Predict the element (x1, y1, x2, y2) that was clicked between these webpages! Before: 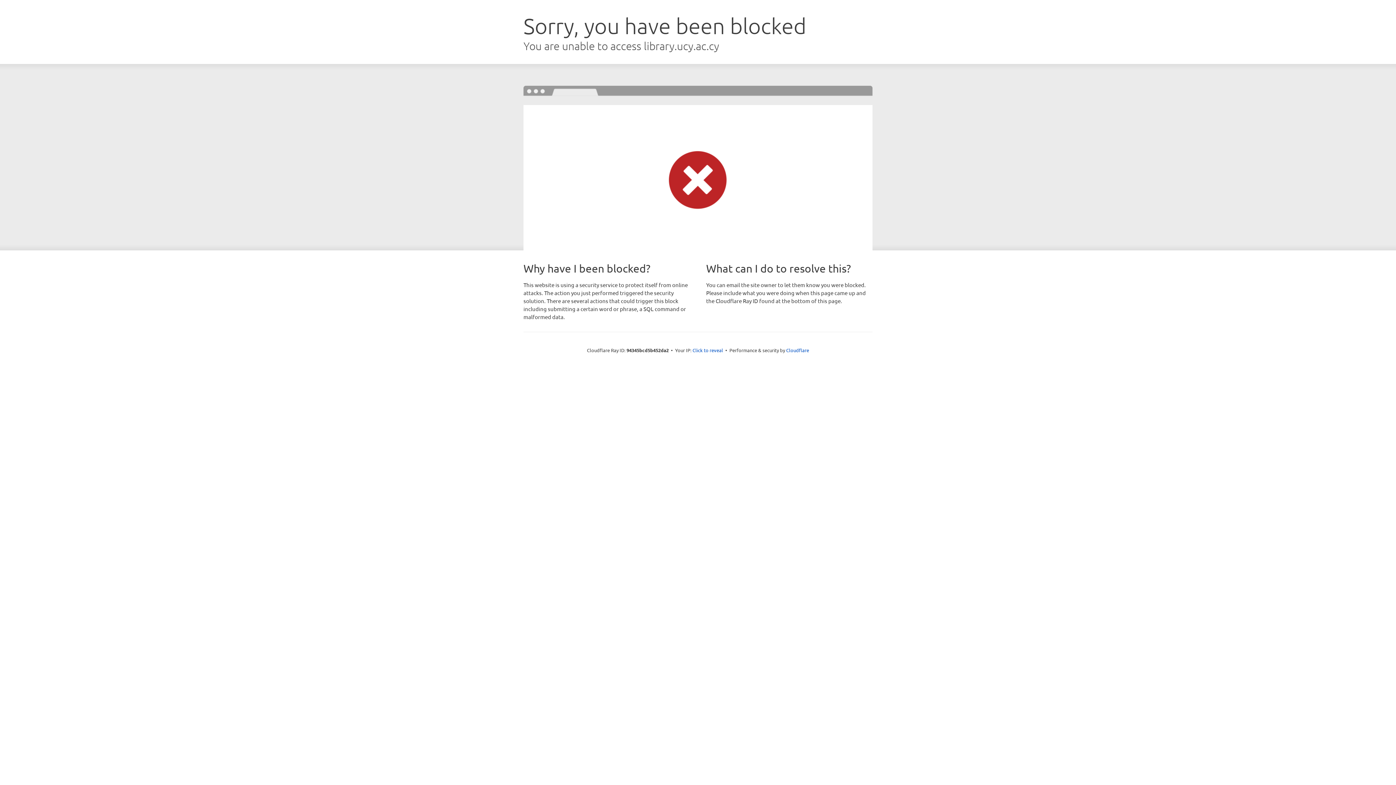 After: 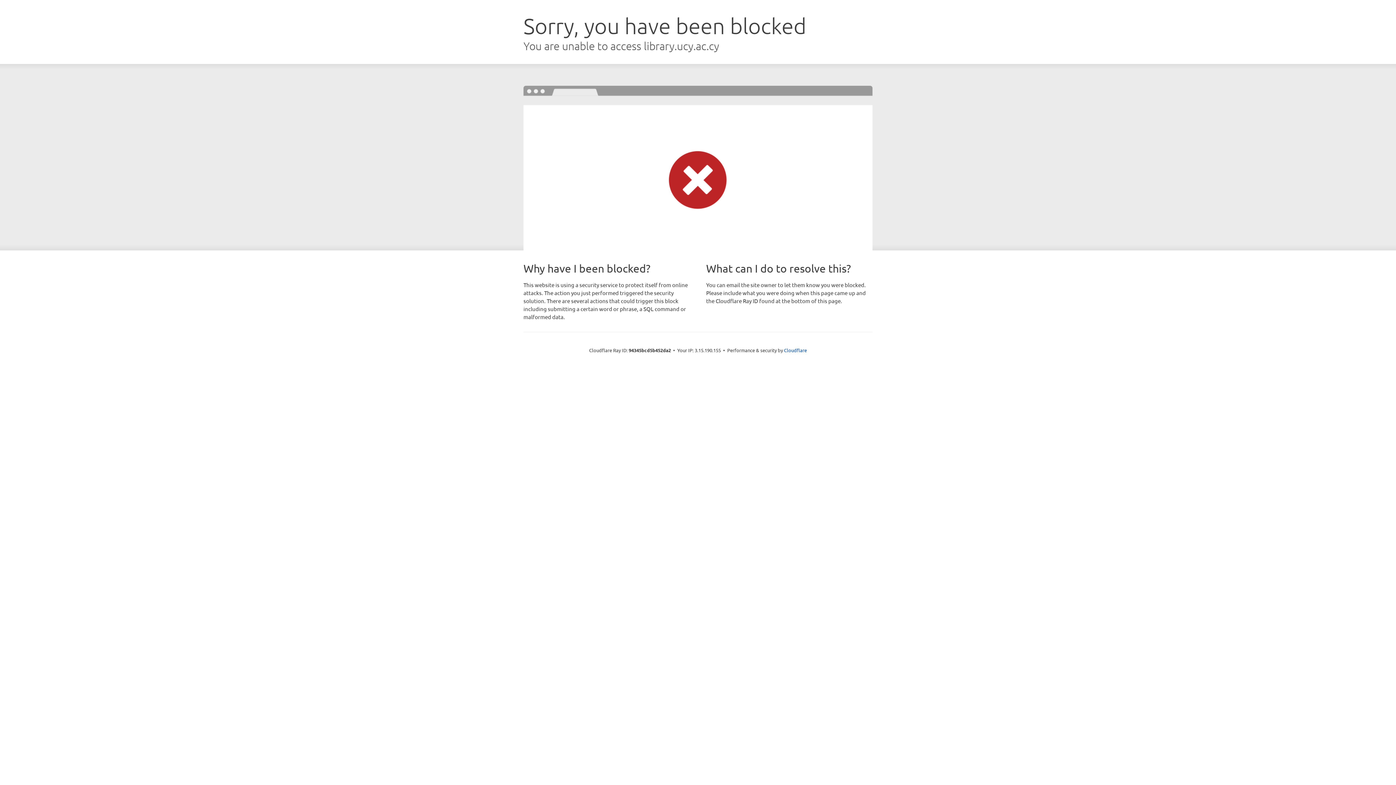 Action: label: Click to reveal bbox: (692, 346, 723, 353)